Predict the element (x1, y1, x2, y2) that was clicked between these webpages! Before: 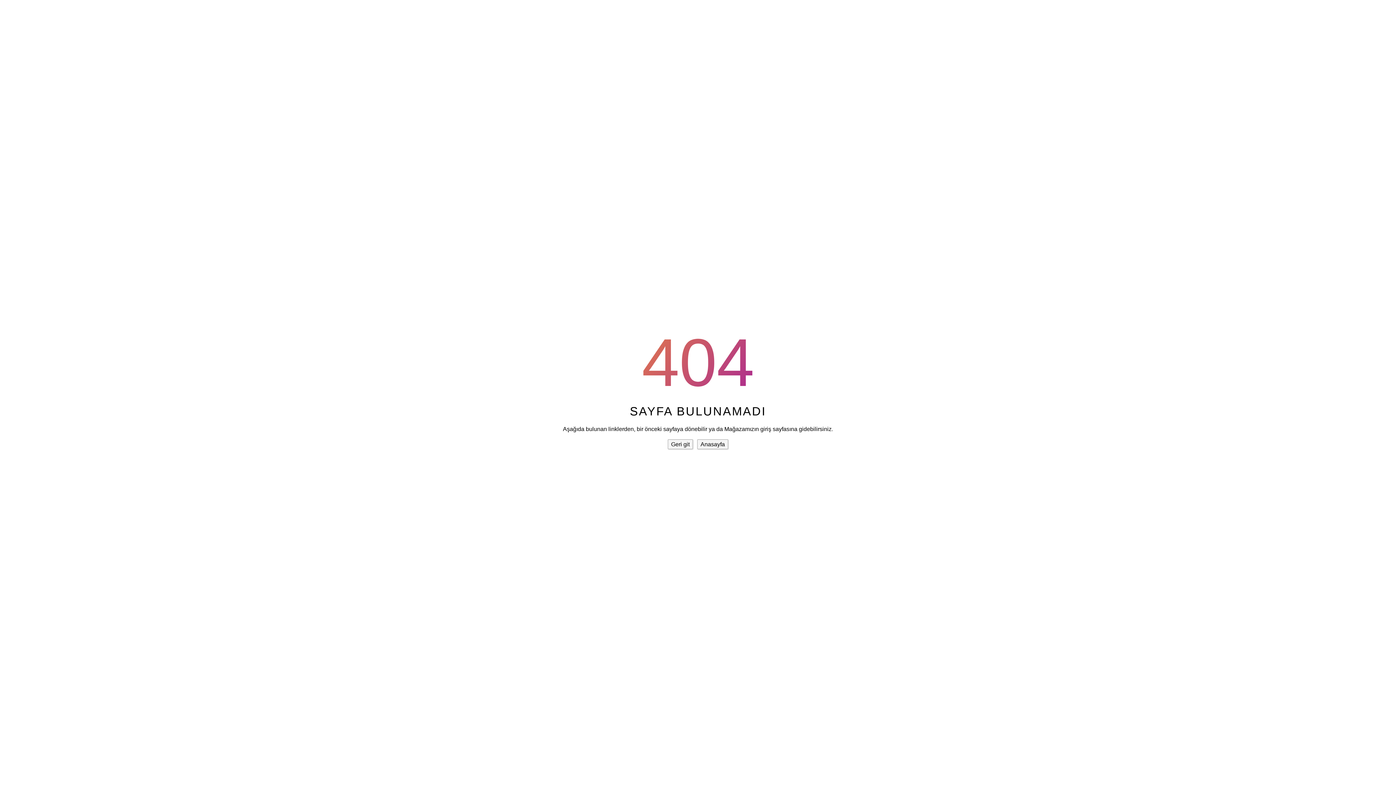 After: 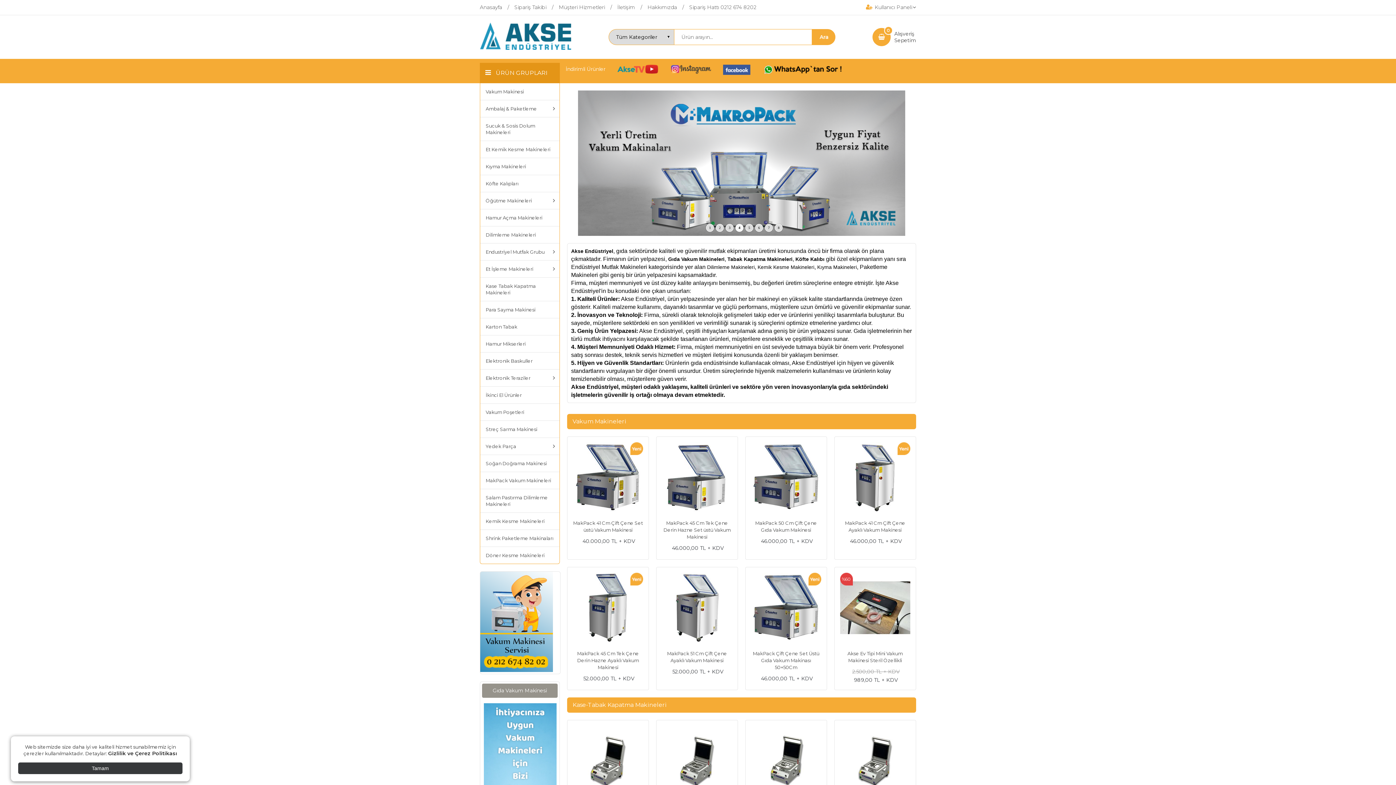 Action: bbox: (697, 439, 728, 449) label: Anasayfa